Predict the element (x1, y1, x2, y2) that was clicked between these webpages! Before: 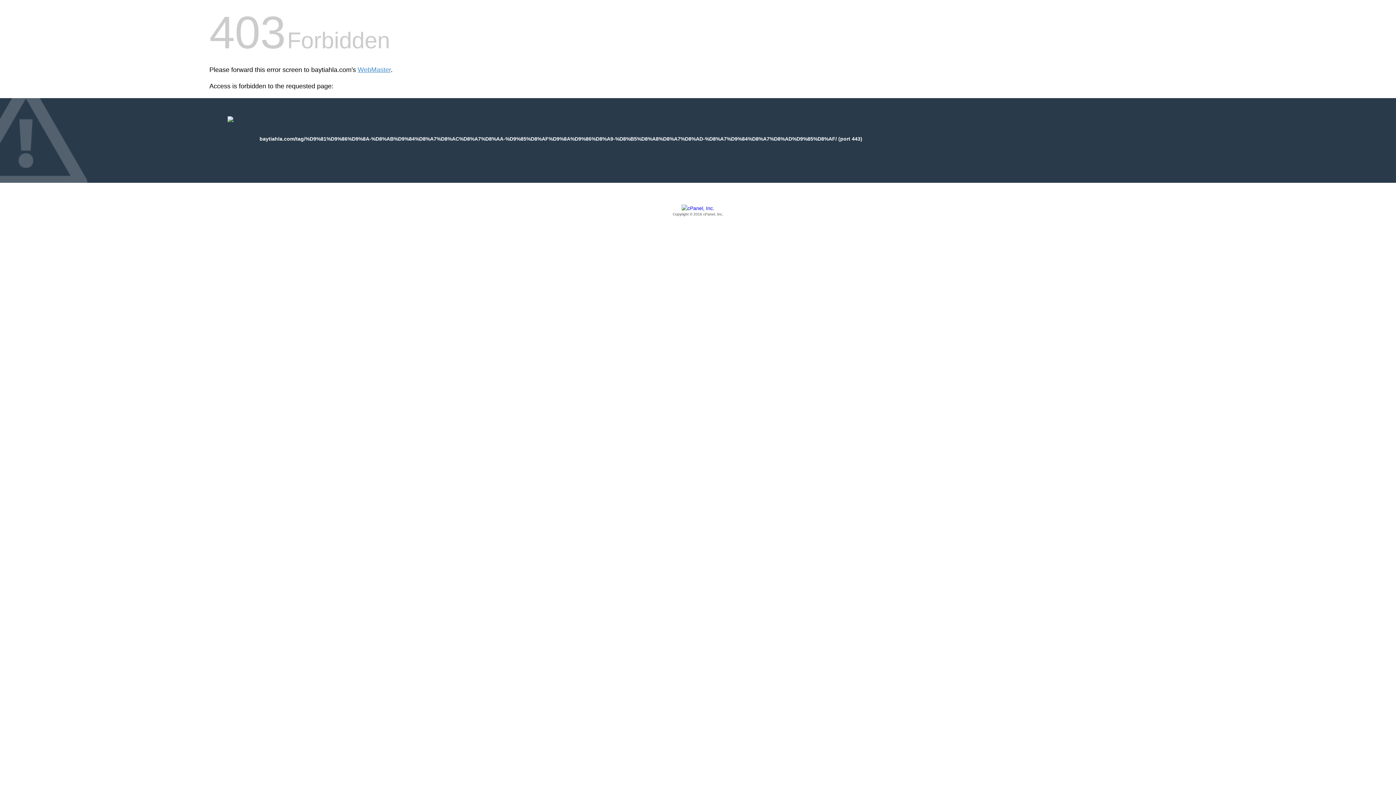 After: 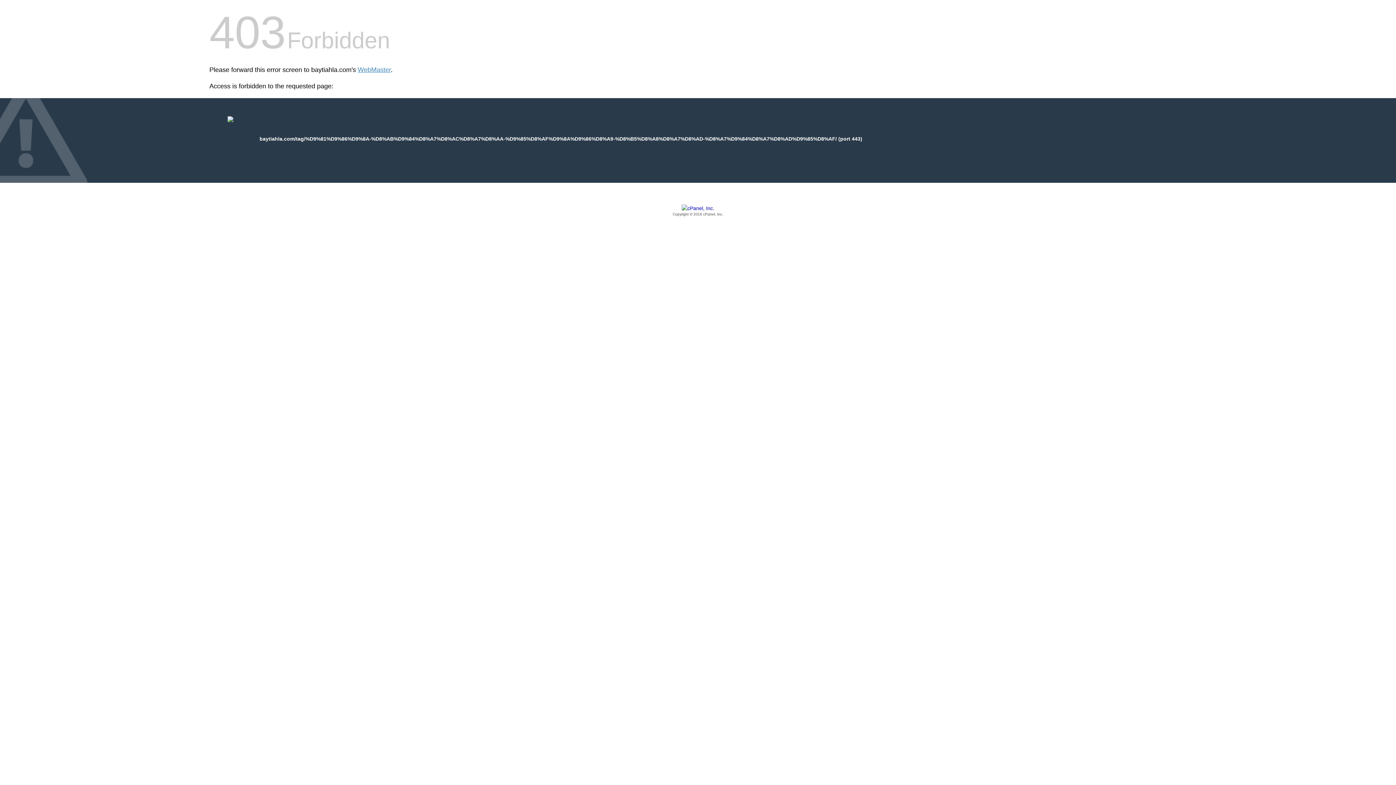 Action: bbox: (209, 205, 1186, 217) label: Copyright © 2016 cPanel, Inc.